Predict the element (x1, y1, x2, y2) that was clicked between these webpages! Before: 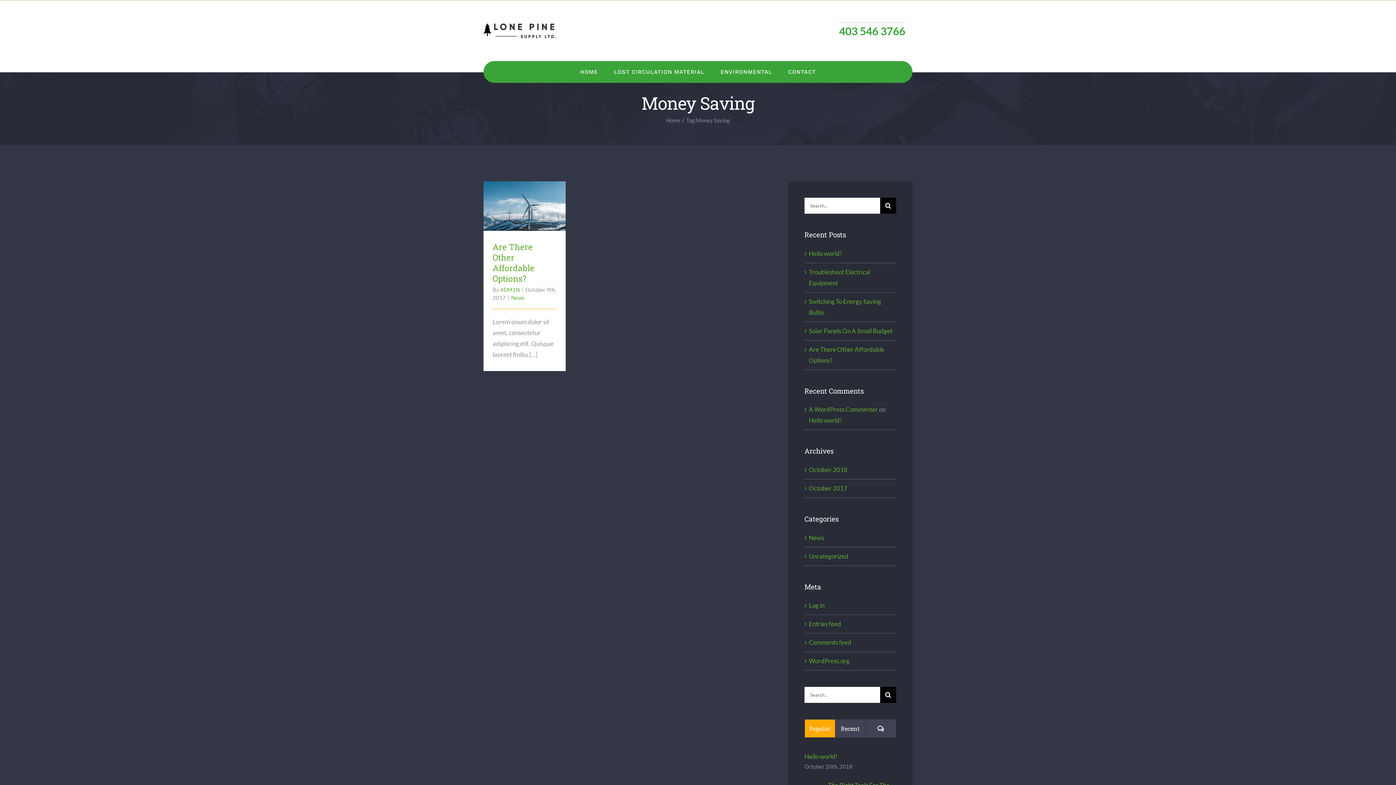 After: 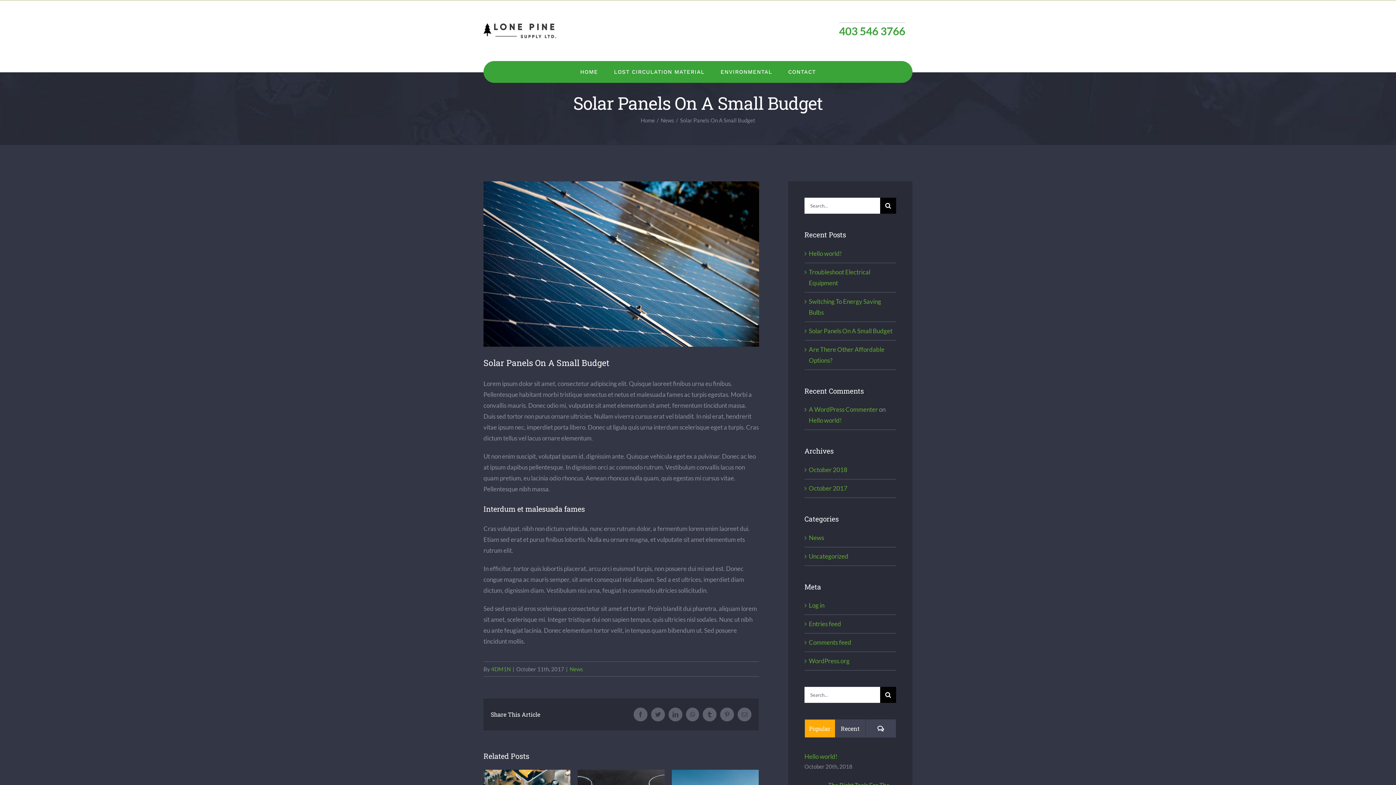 Action: bbox: (809, 327, 892, 334) label: Solar Panels On A Small Budget